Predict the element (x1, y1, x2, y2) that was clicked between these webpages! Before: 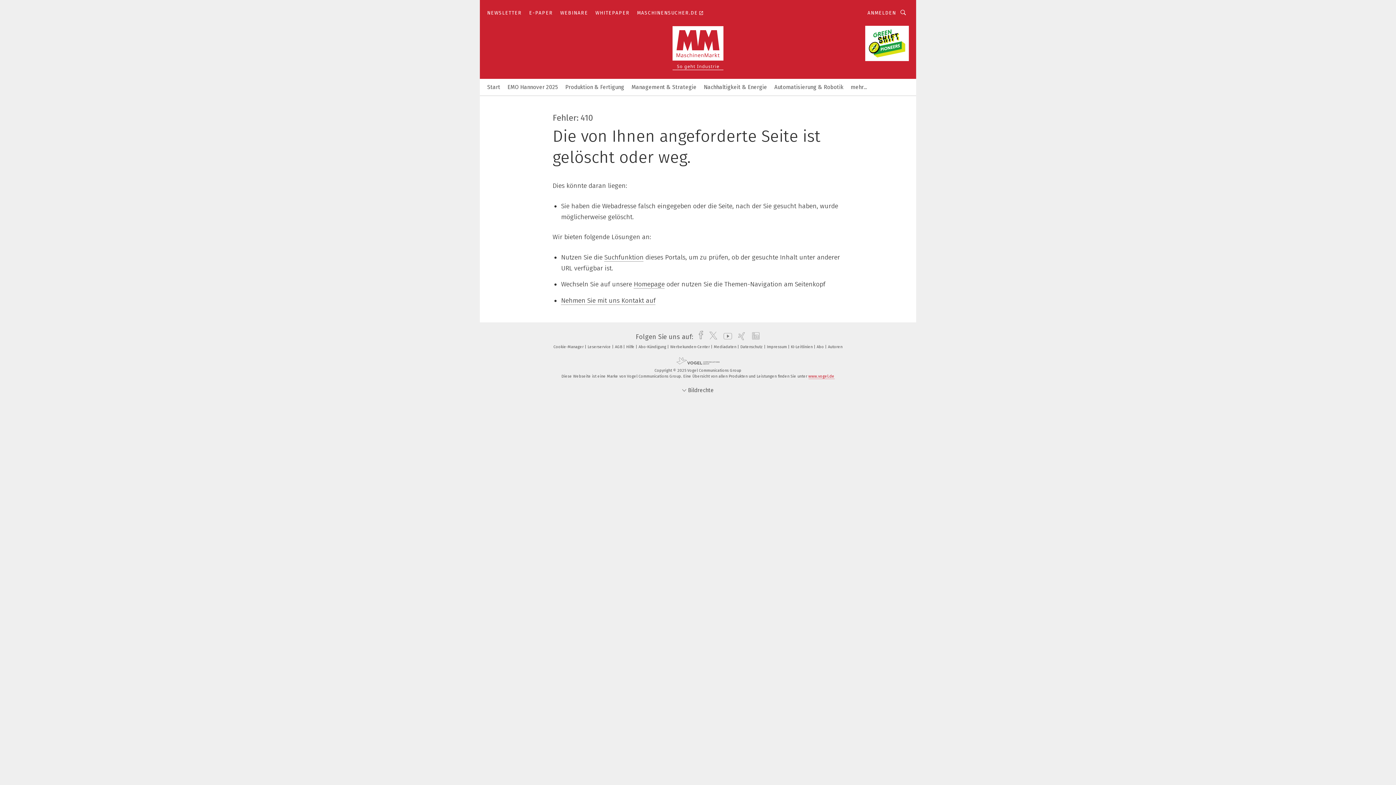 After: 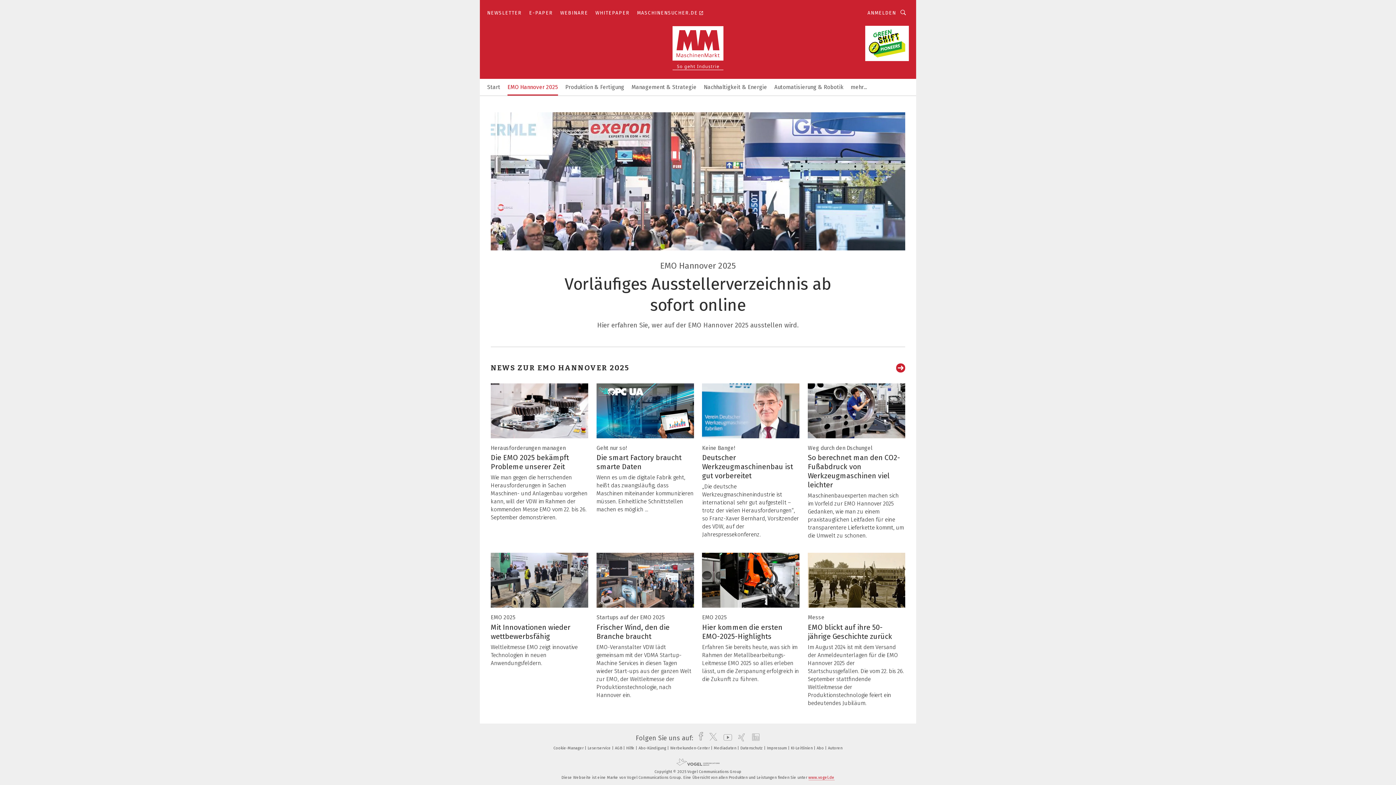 Action: label: EMO Hannover 2025 bbox: (507, 78, 558, 94)